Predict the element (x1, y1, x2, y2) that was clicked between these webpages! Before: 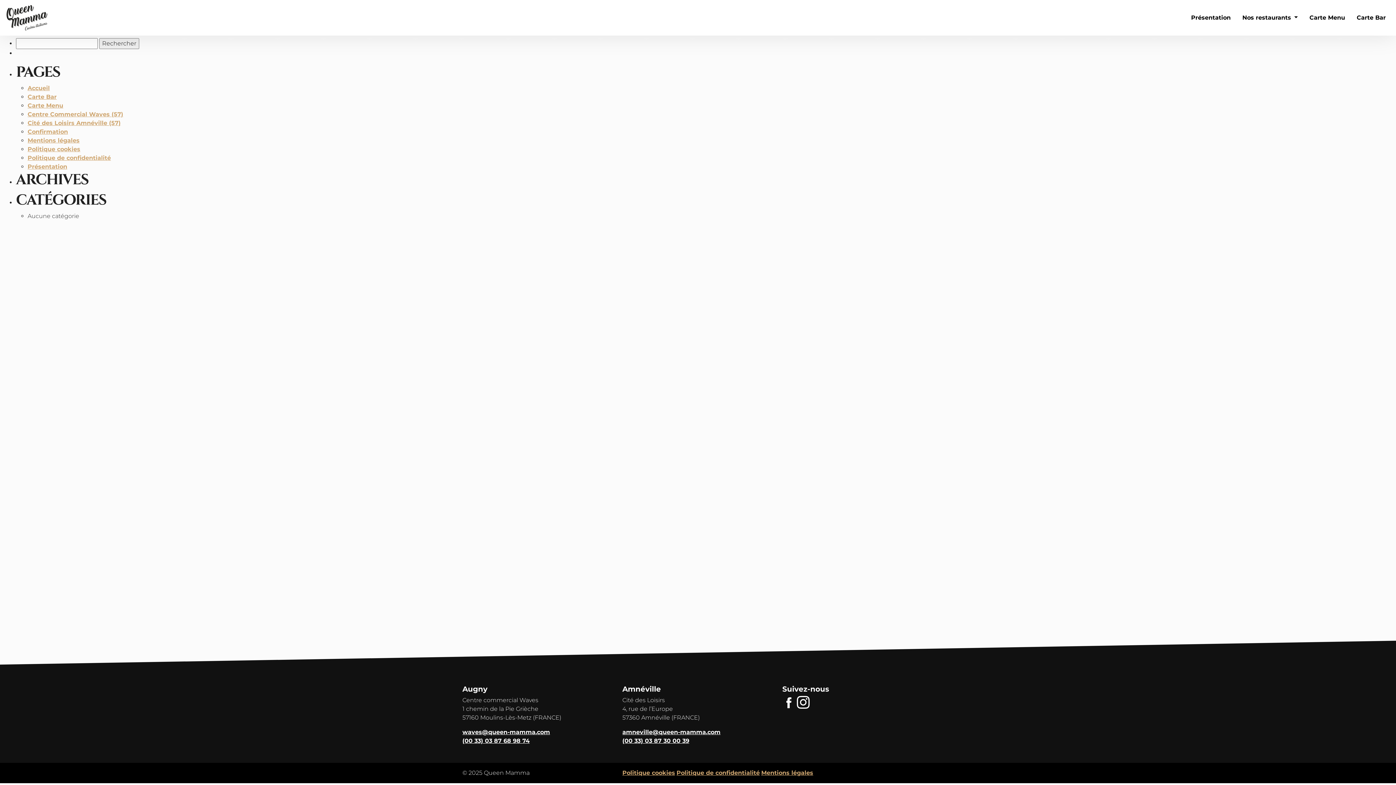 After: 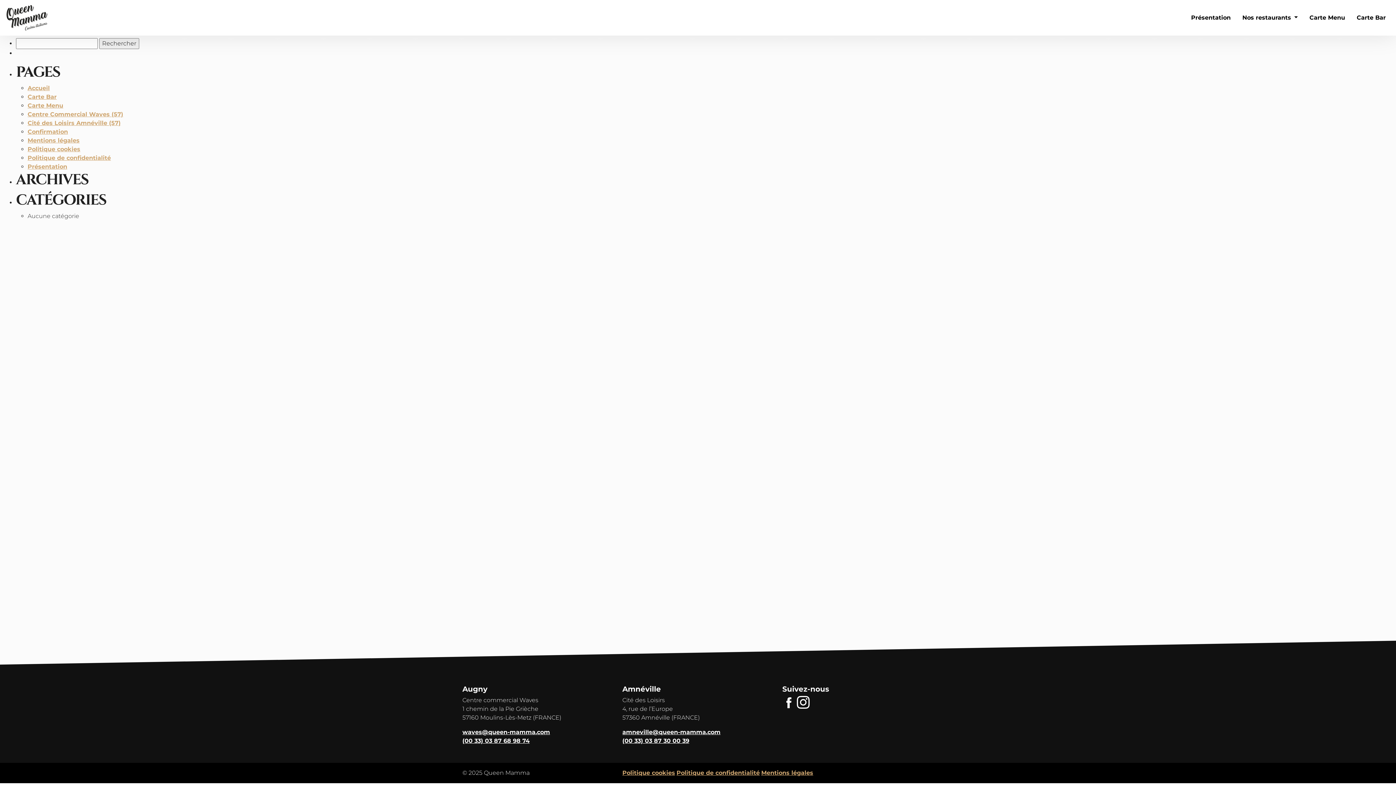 Action: label: amneville@queen-mamma.com bbox: (622, 729, 720, 736)